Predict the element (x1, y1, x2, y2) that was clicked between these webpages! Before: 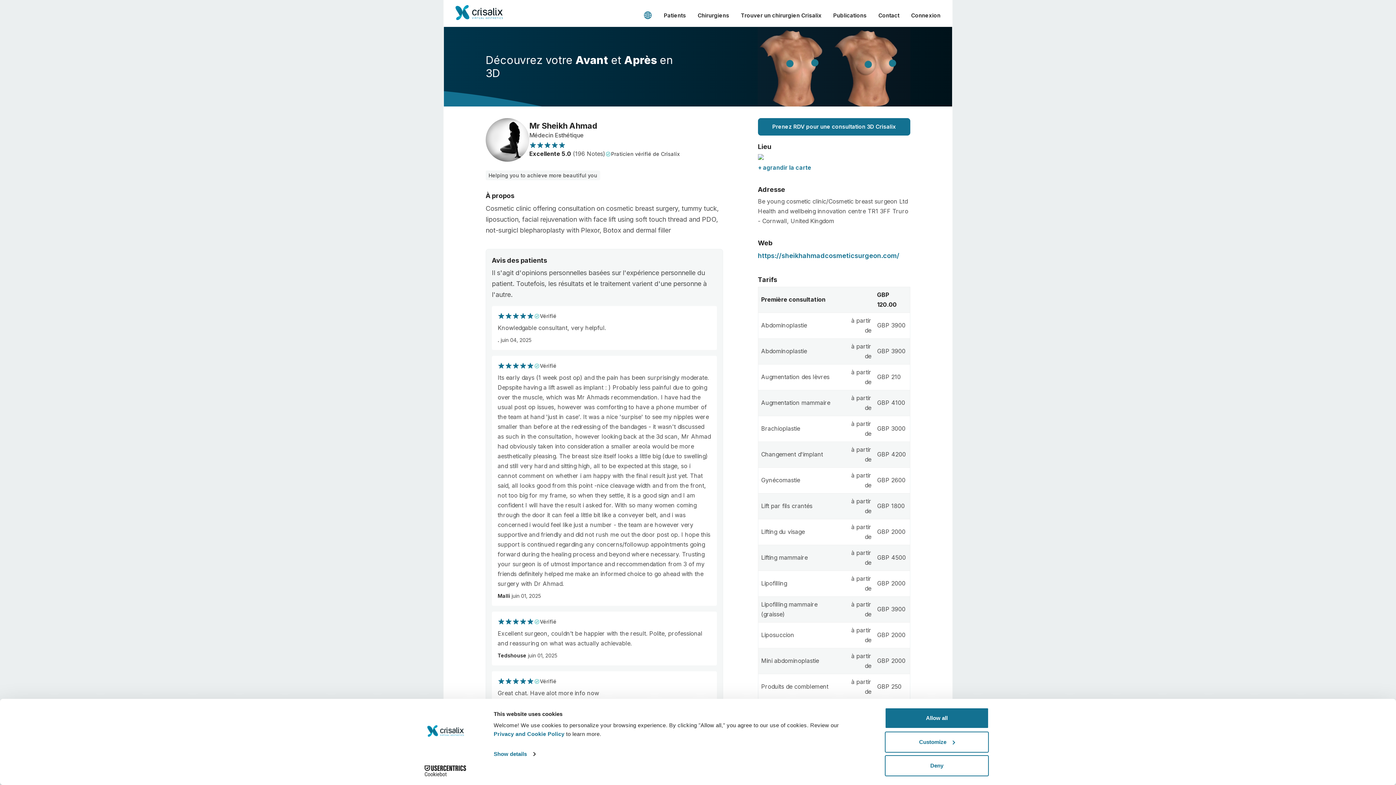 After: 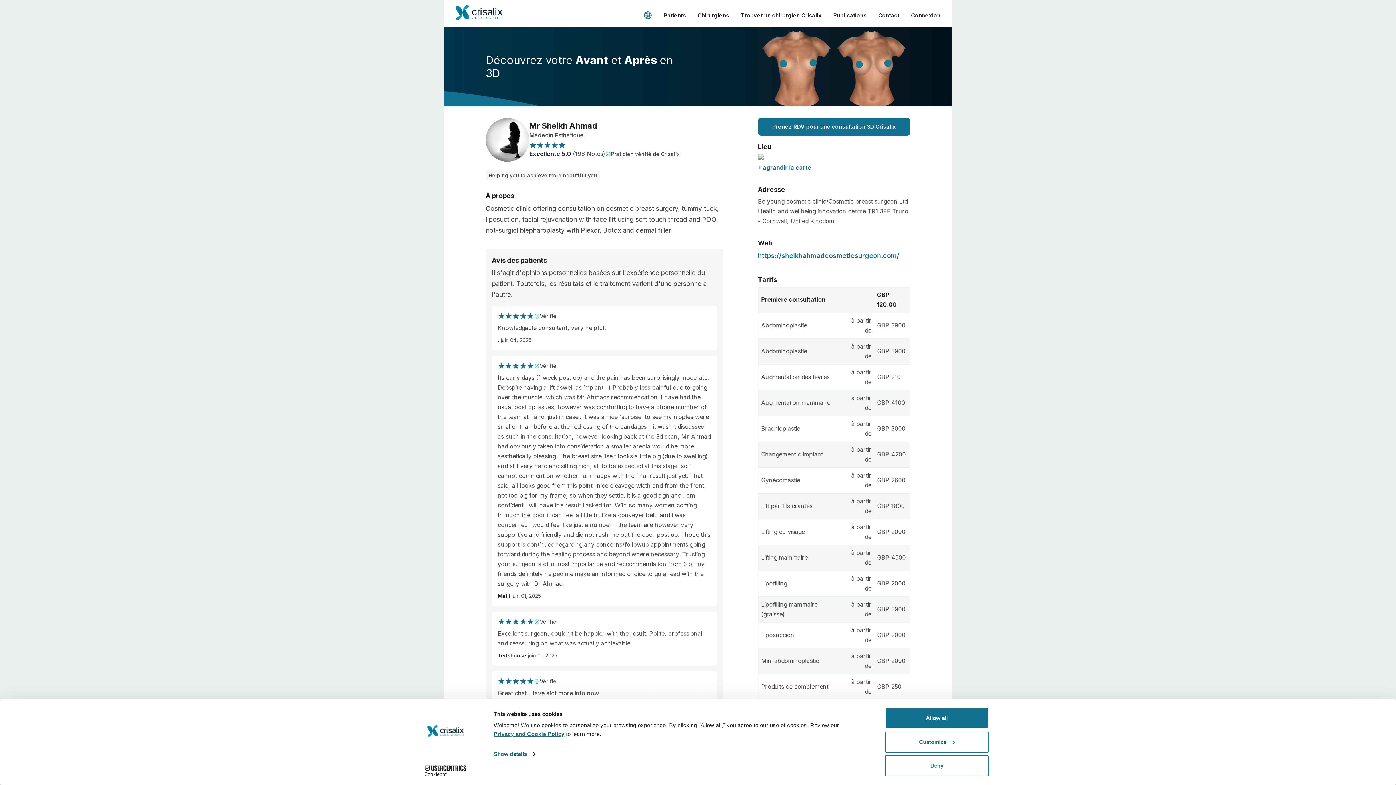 Action: label: Privacy and Cookie Policy bbox: (493, 730, 564, 738)